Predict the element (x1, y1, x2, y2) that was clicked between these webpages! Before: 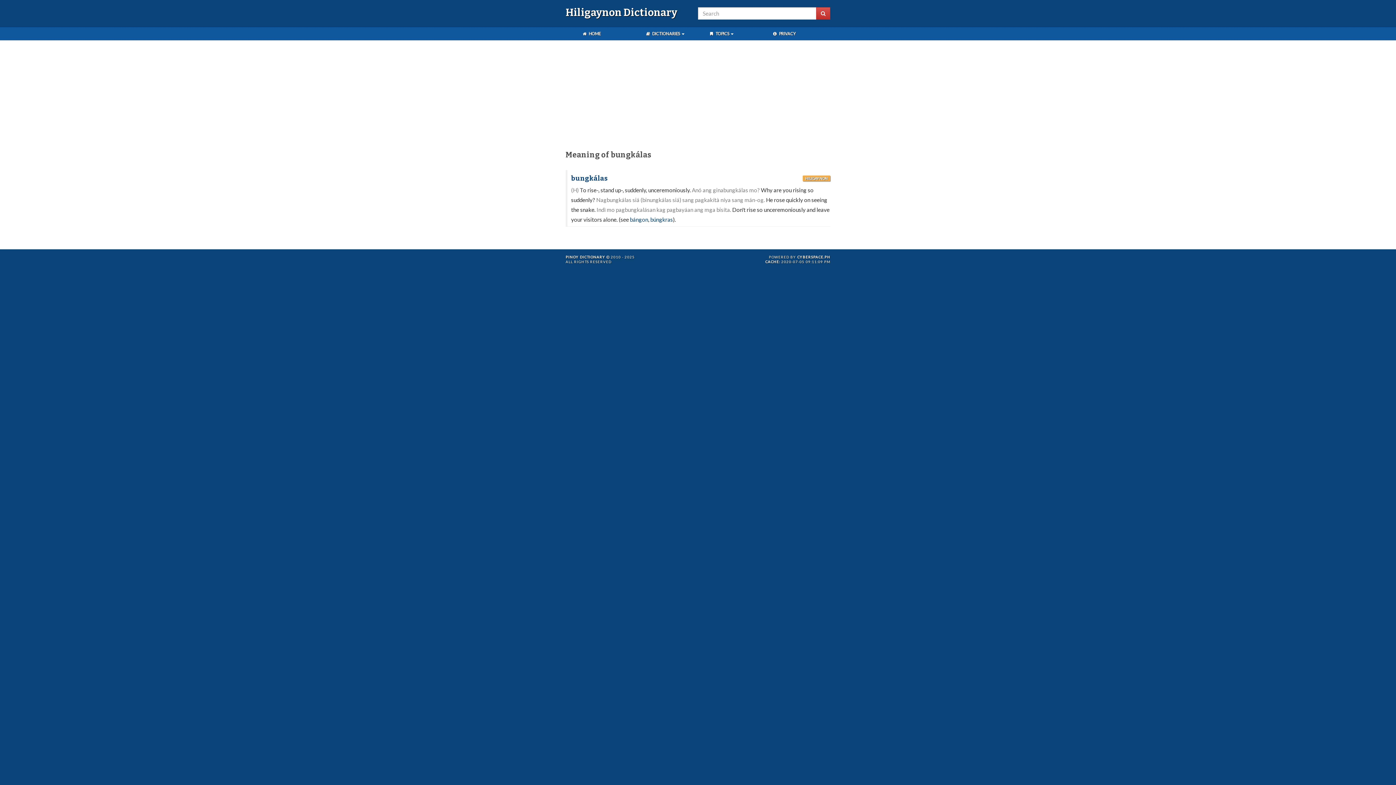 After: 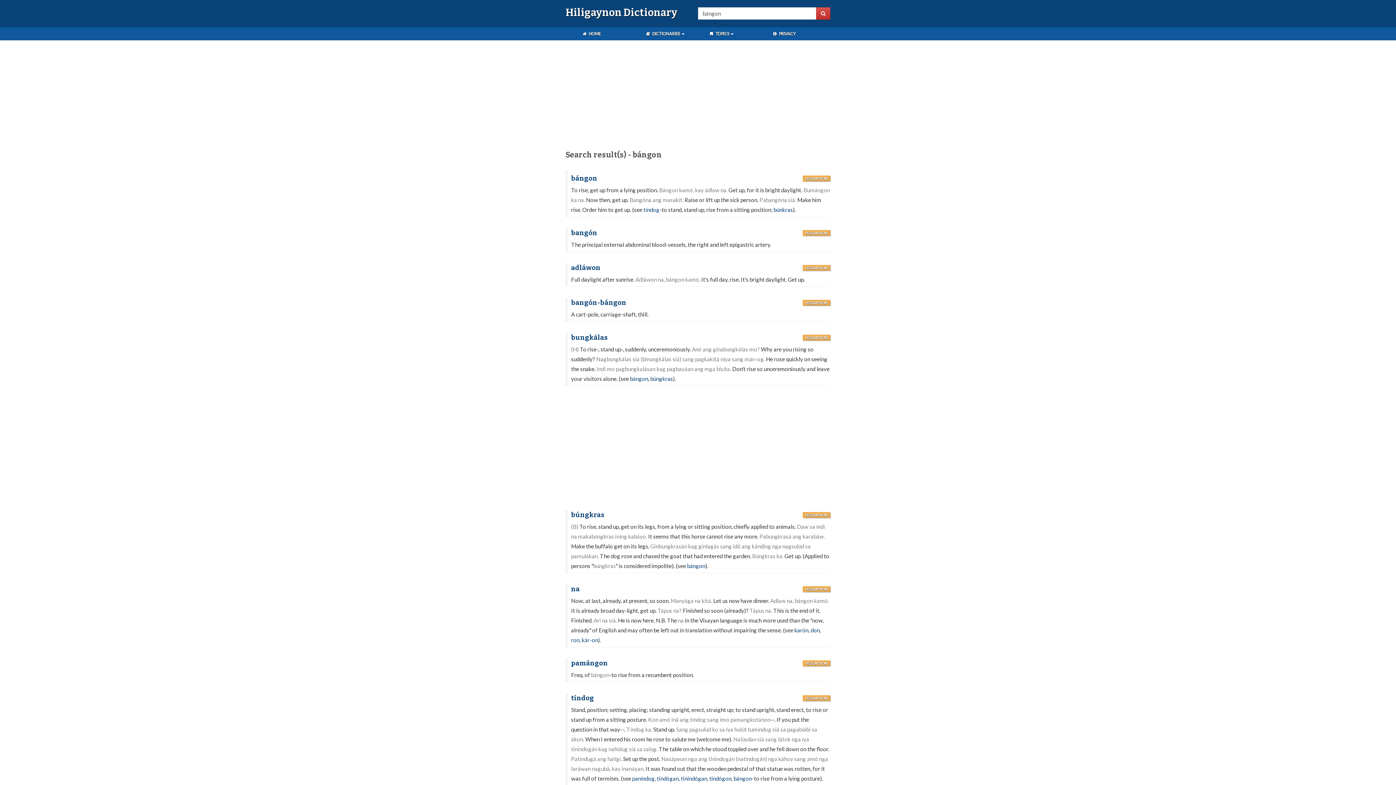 Action: label: bángon bbox: (630, 216, 648, 223)